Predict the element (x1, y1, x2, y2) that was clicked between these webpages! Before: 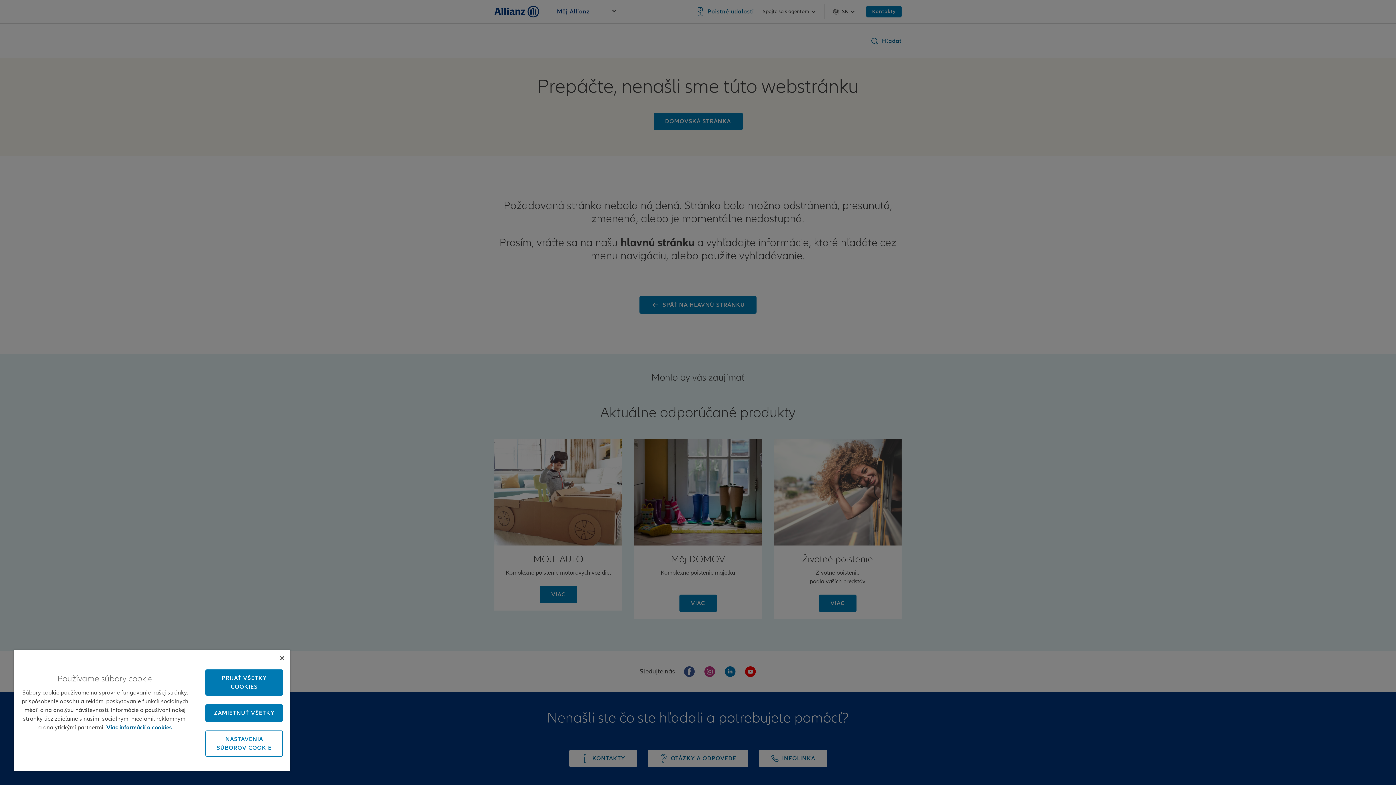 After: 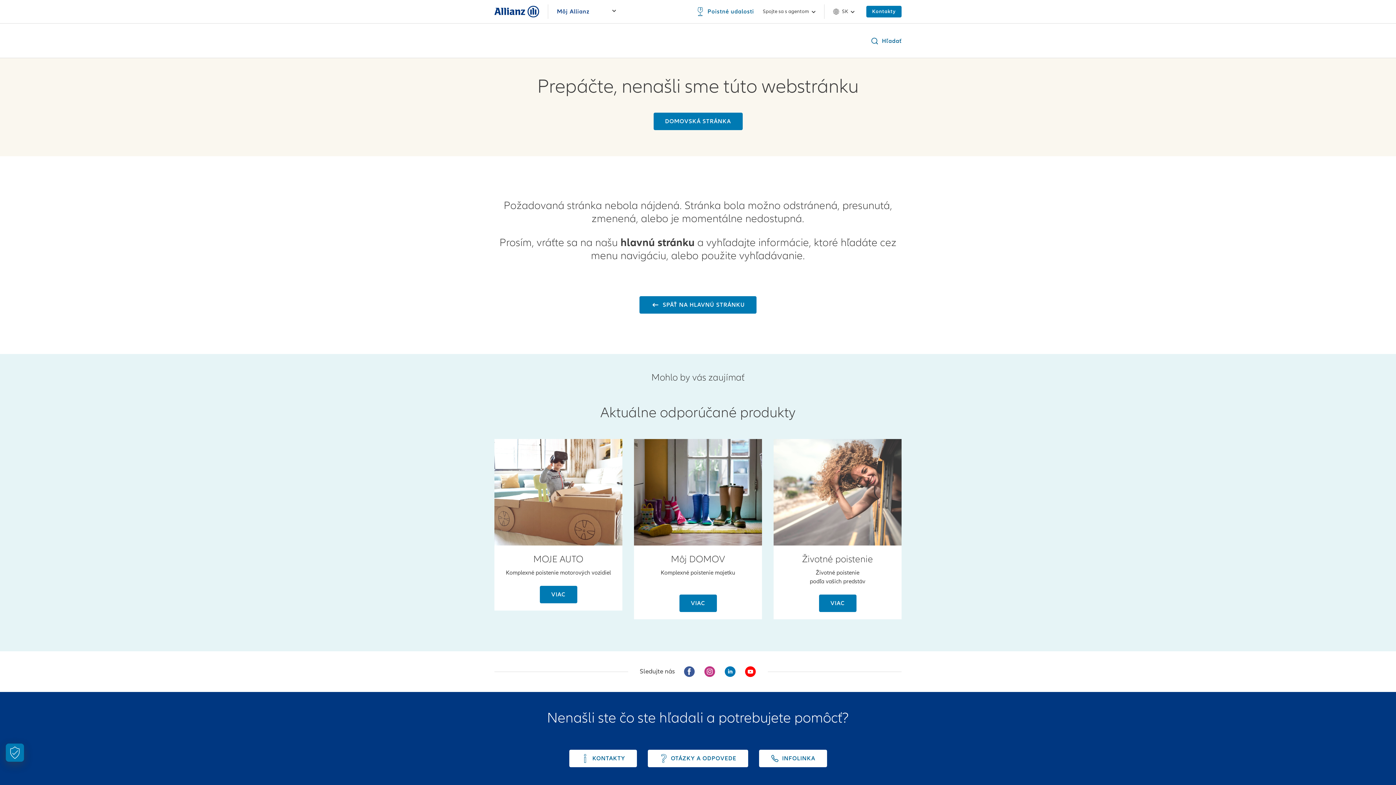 Action: bbox: (205, 669, 283, 695) label: PRIJAŤ VŠETKY COOKIES